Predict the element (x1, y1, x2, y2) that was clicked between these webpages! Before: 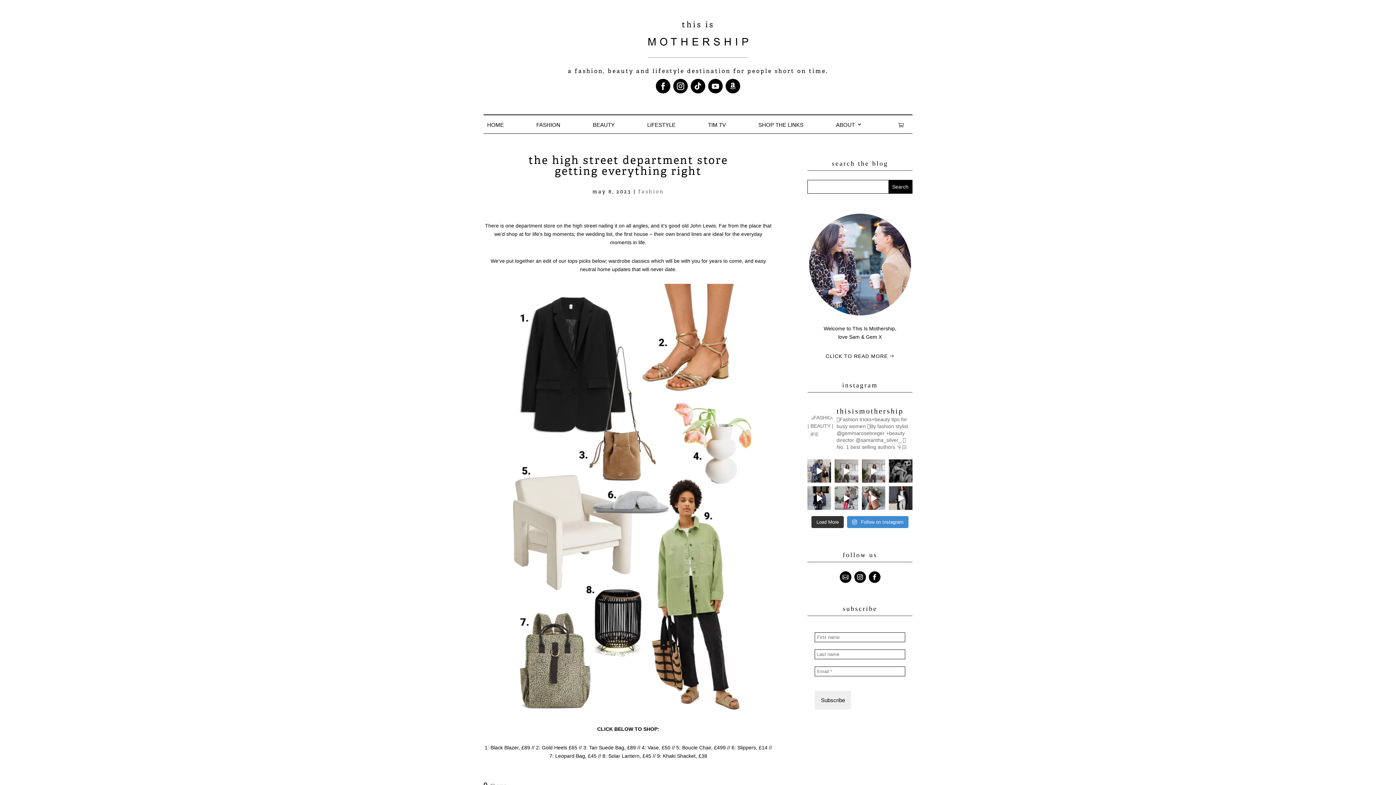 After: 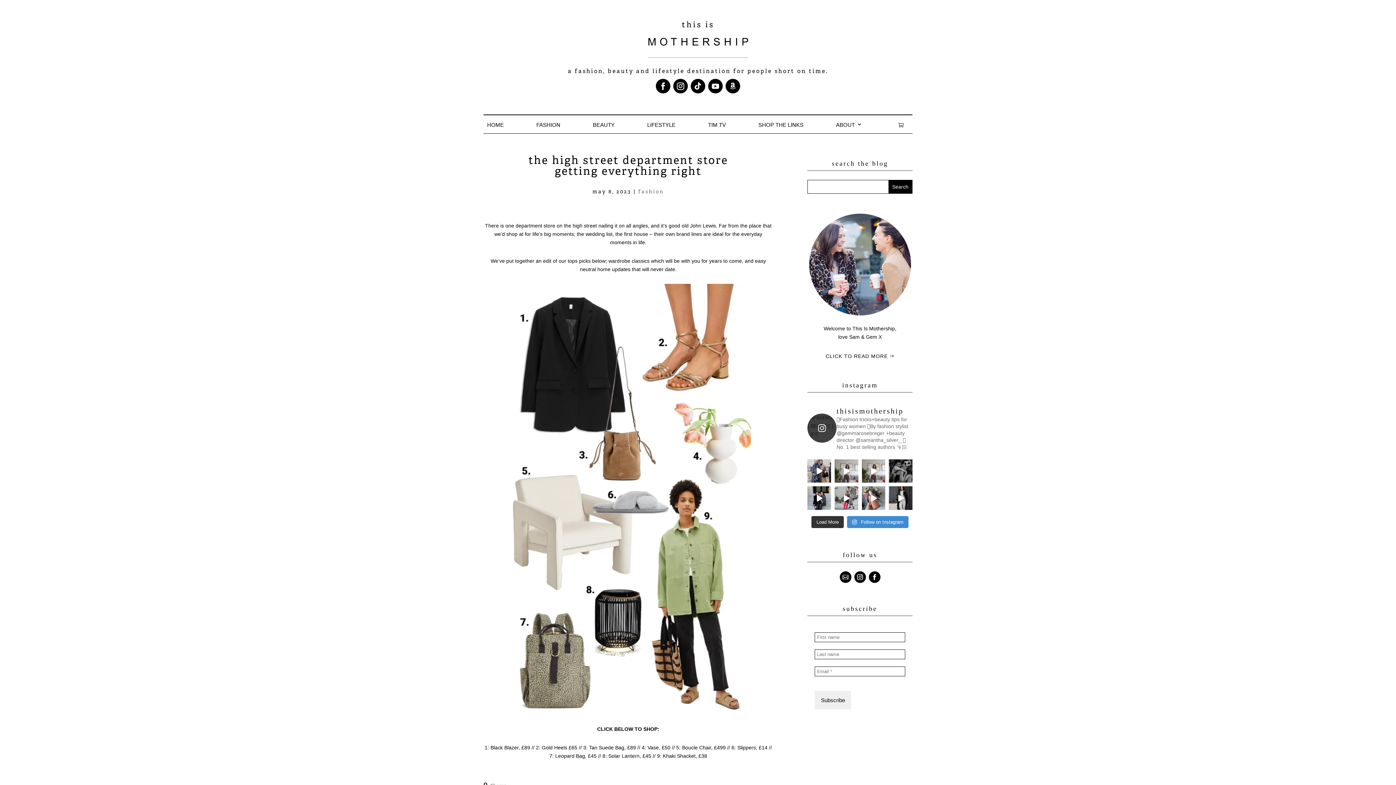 Action: label: thisismothership

🤍Fashion tricks+beauty tips for busy women 🤍By fashion stylist @gemmarosebreger +beauty director @samantha_silver_ 🤍No. 1 best selling authors 👇🏻 bbox: (807, 406, 912, 450)